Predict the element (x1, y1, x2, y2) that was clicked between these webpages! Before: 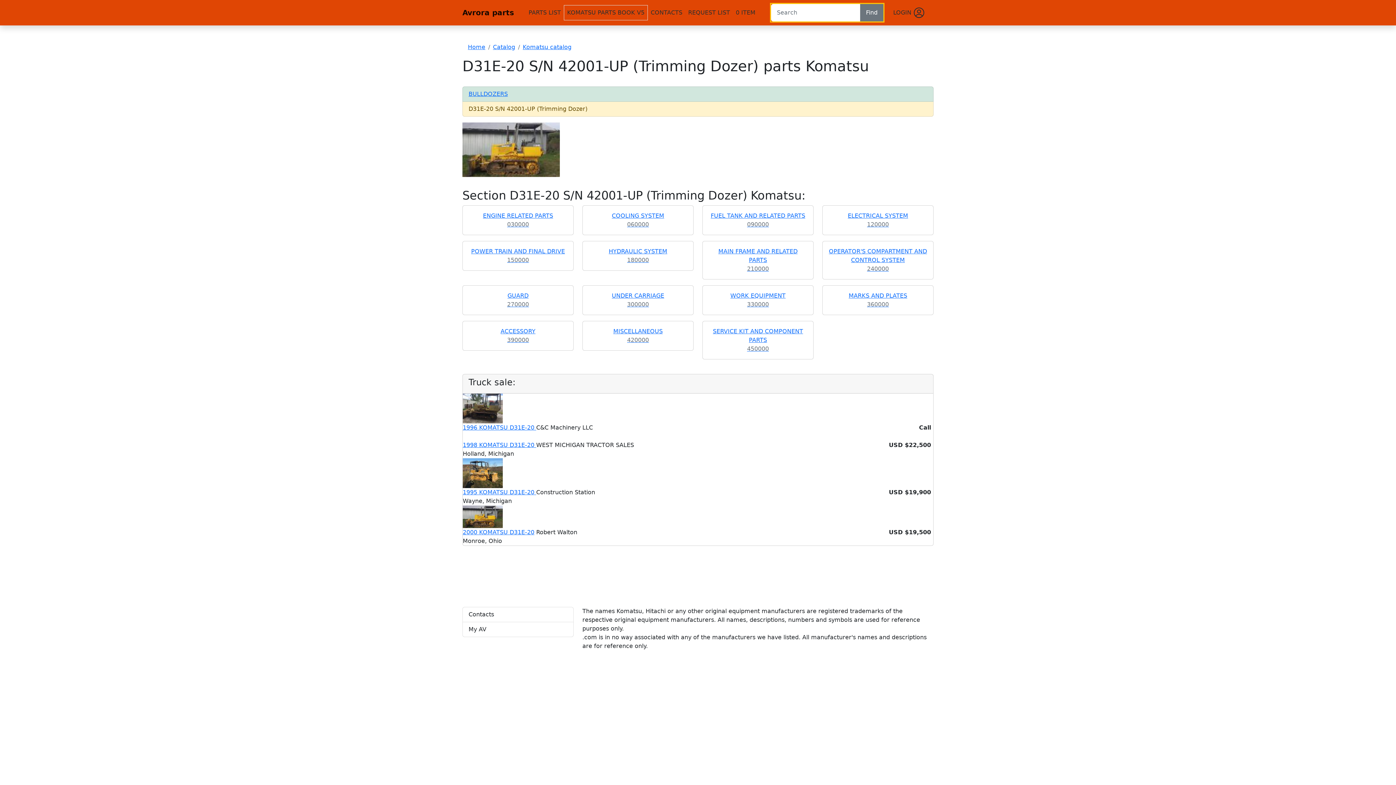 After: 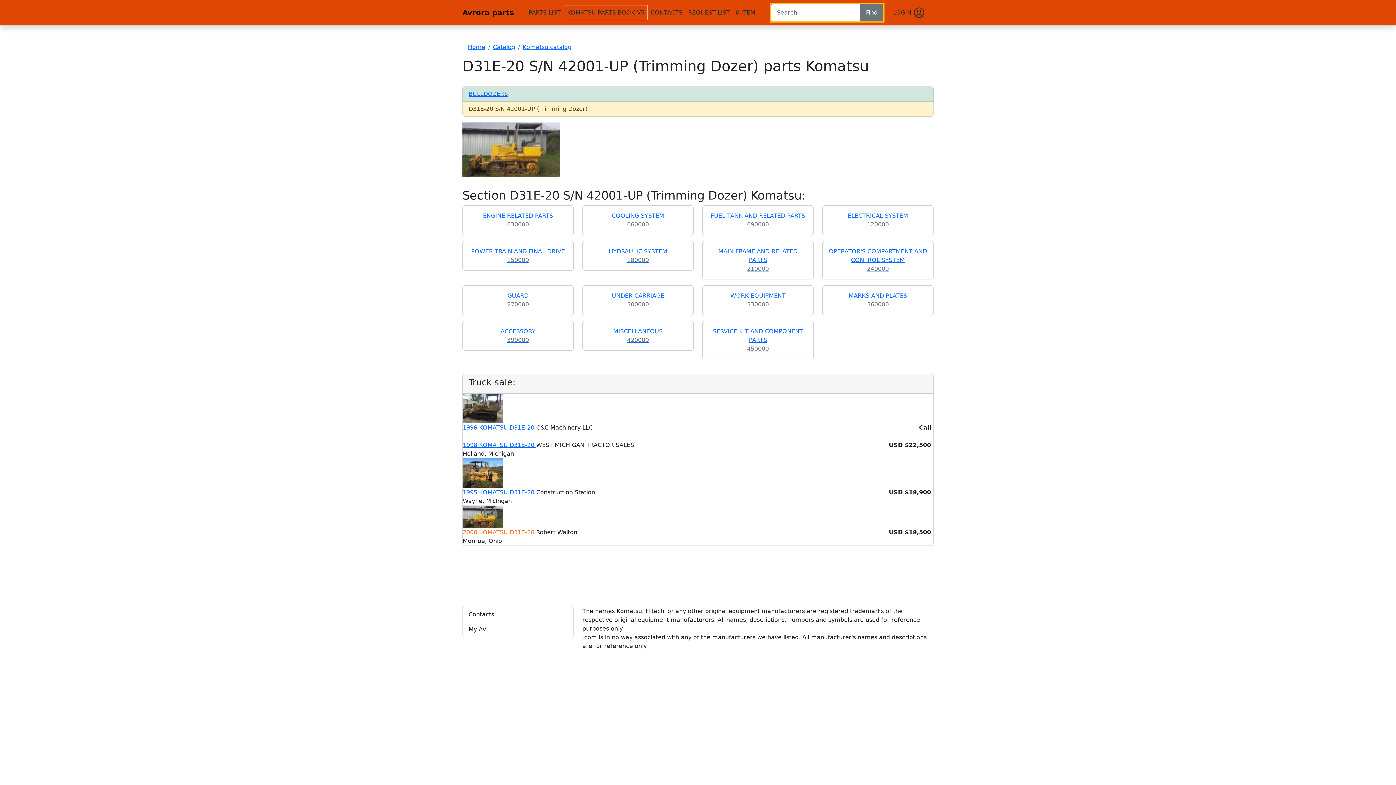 Action: label: 2000 KOMATSU D31E-20 bbox: (462, 529, 534, 535)